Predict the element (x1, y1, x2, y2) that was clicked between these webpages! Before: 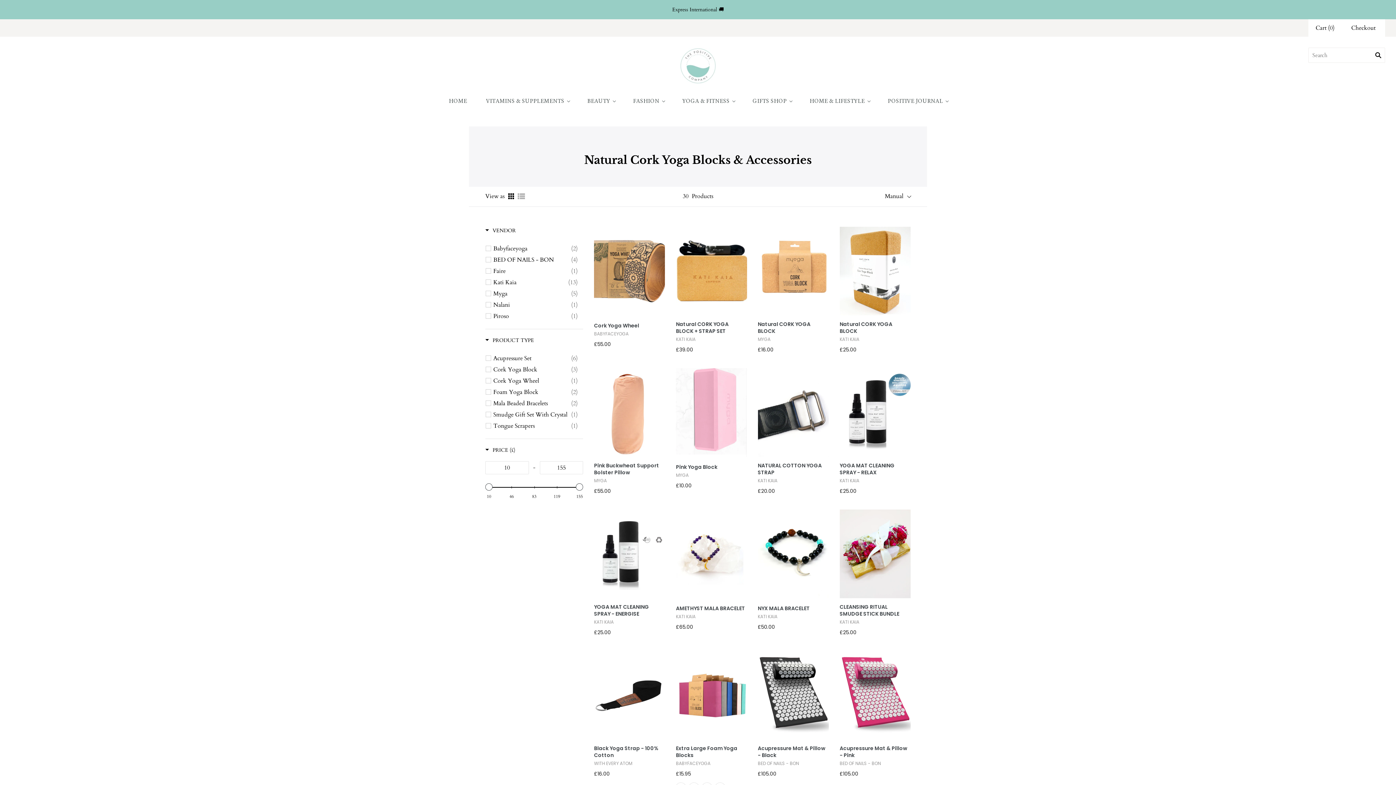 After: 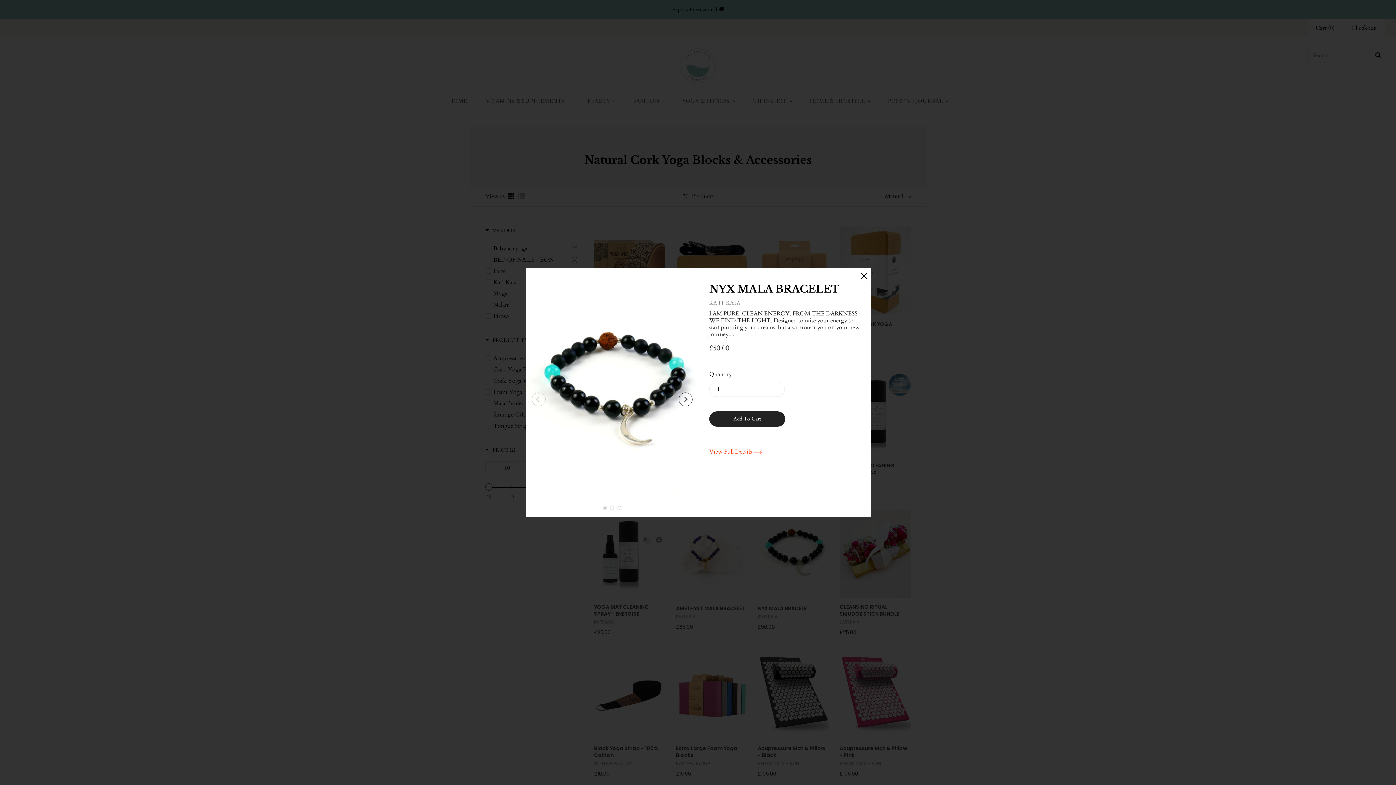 Action: label: Quick View bbox: (814, 543, 829, 558)